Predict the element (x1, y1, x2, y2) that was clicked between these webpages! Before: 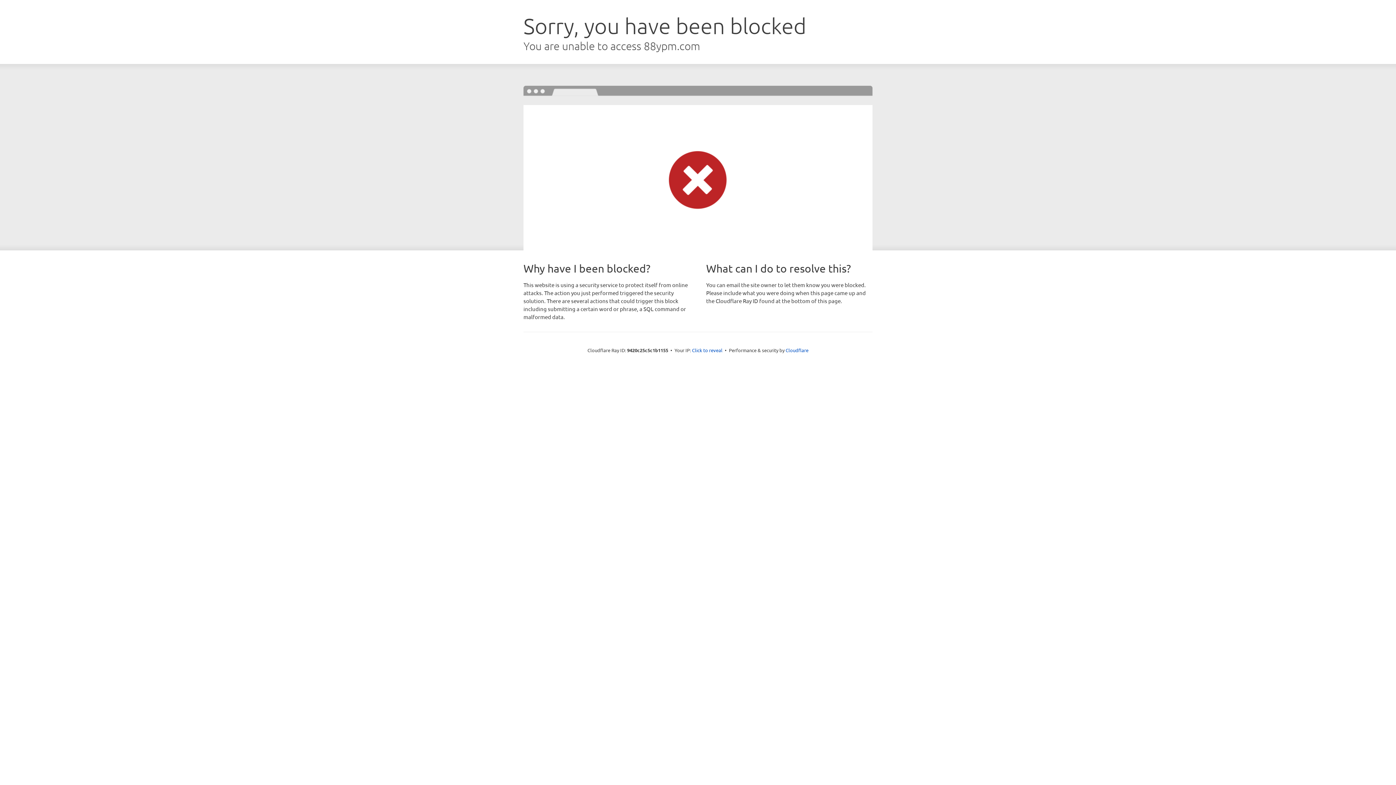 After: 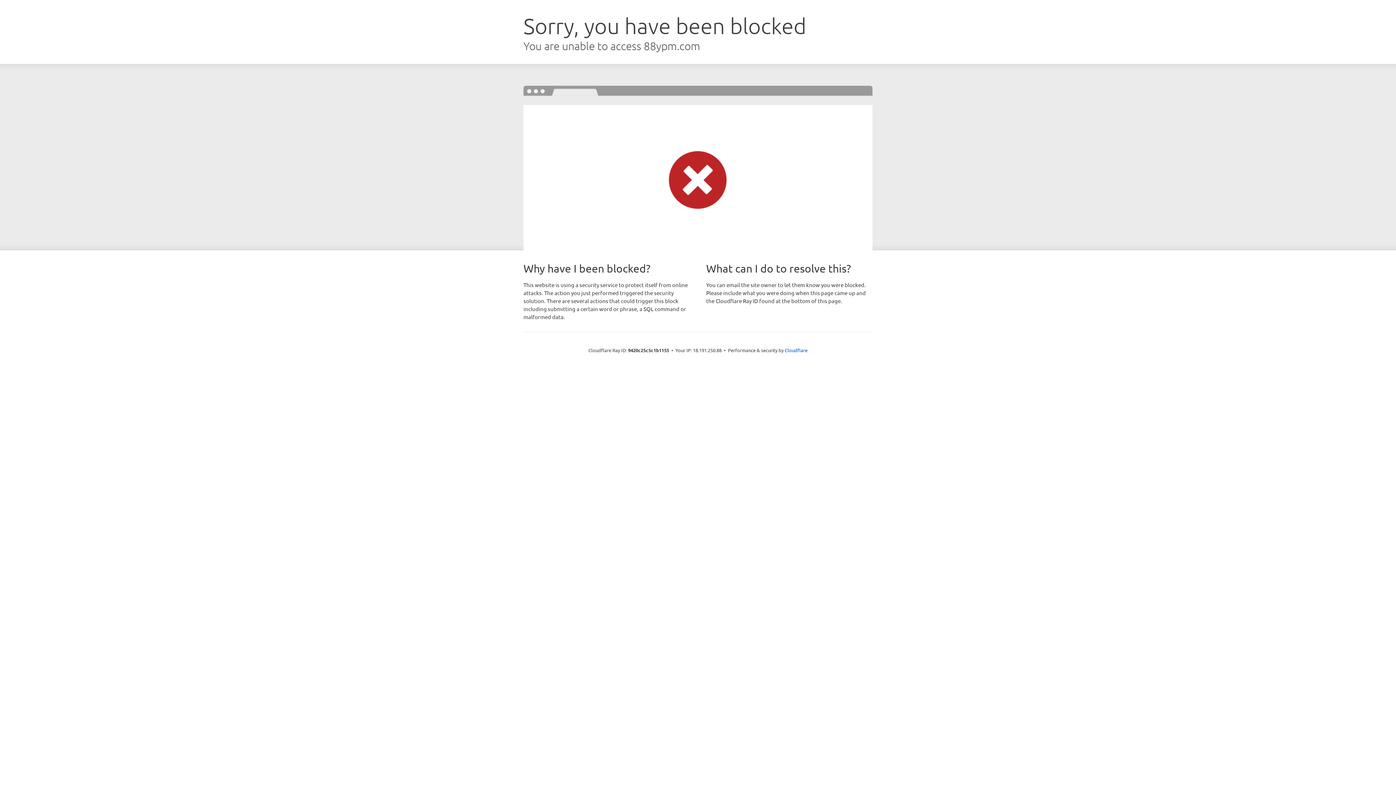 Action: bbox: (692, 346, 722, 353) label: Click to reveal